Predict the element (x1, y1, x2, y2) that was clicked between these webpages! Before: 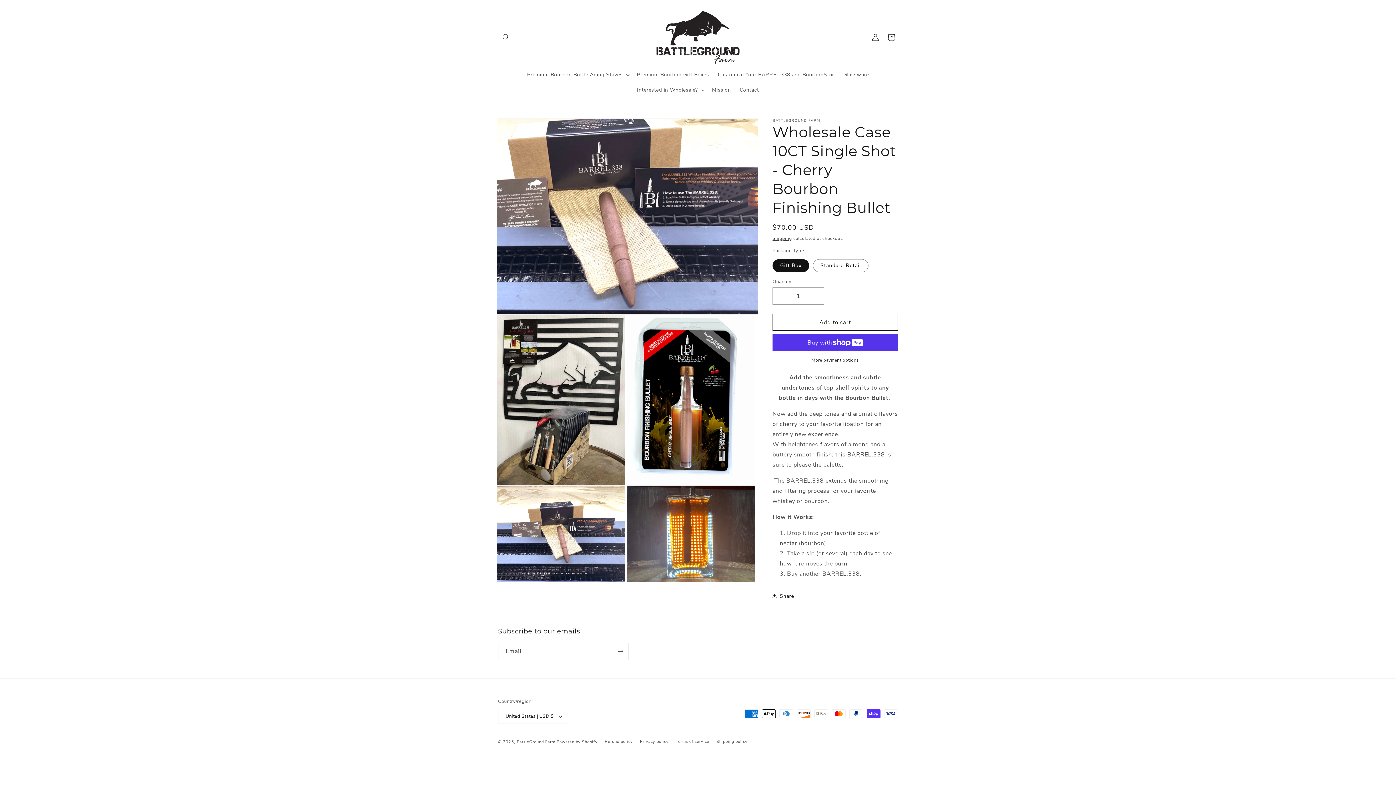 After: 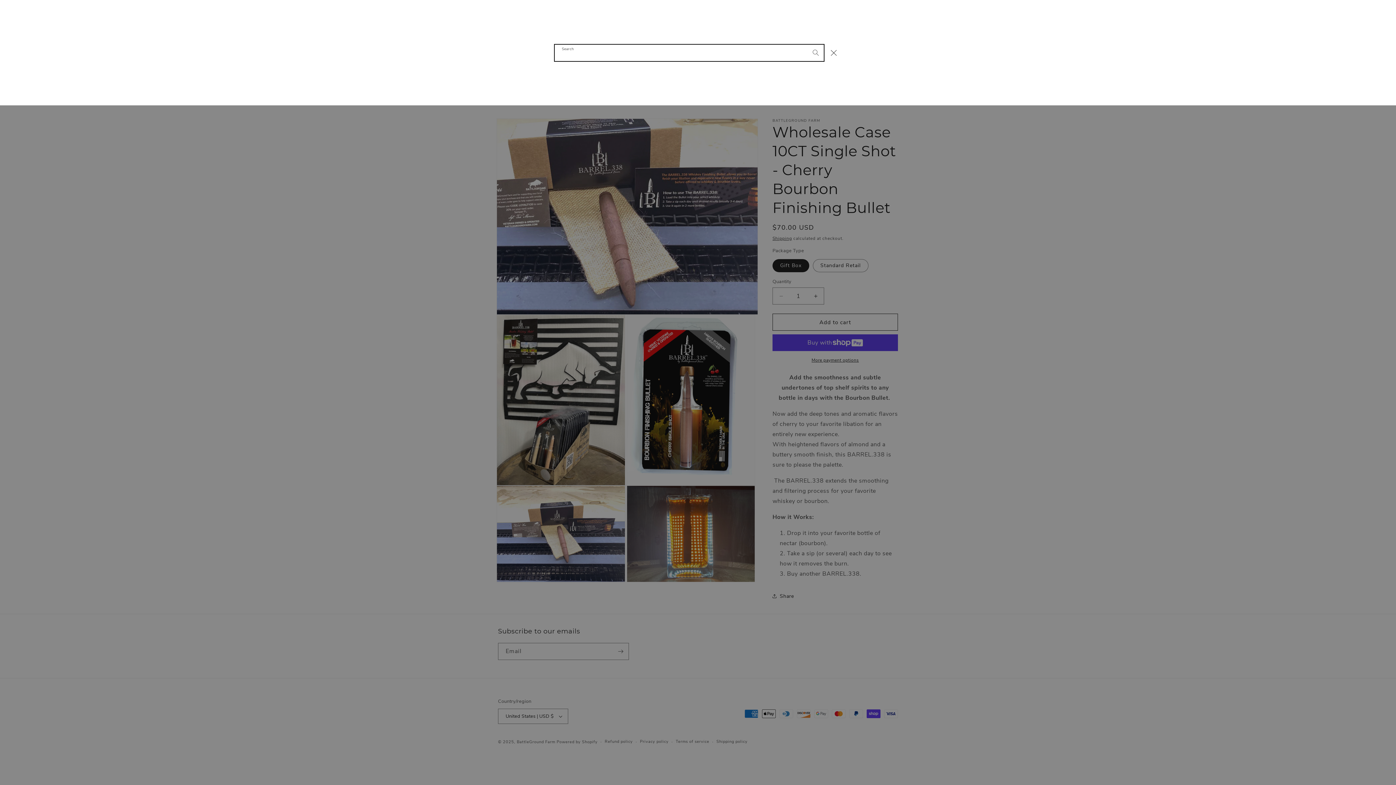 Action: bbox: (498, 29, 514, 45) label: Search